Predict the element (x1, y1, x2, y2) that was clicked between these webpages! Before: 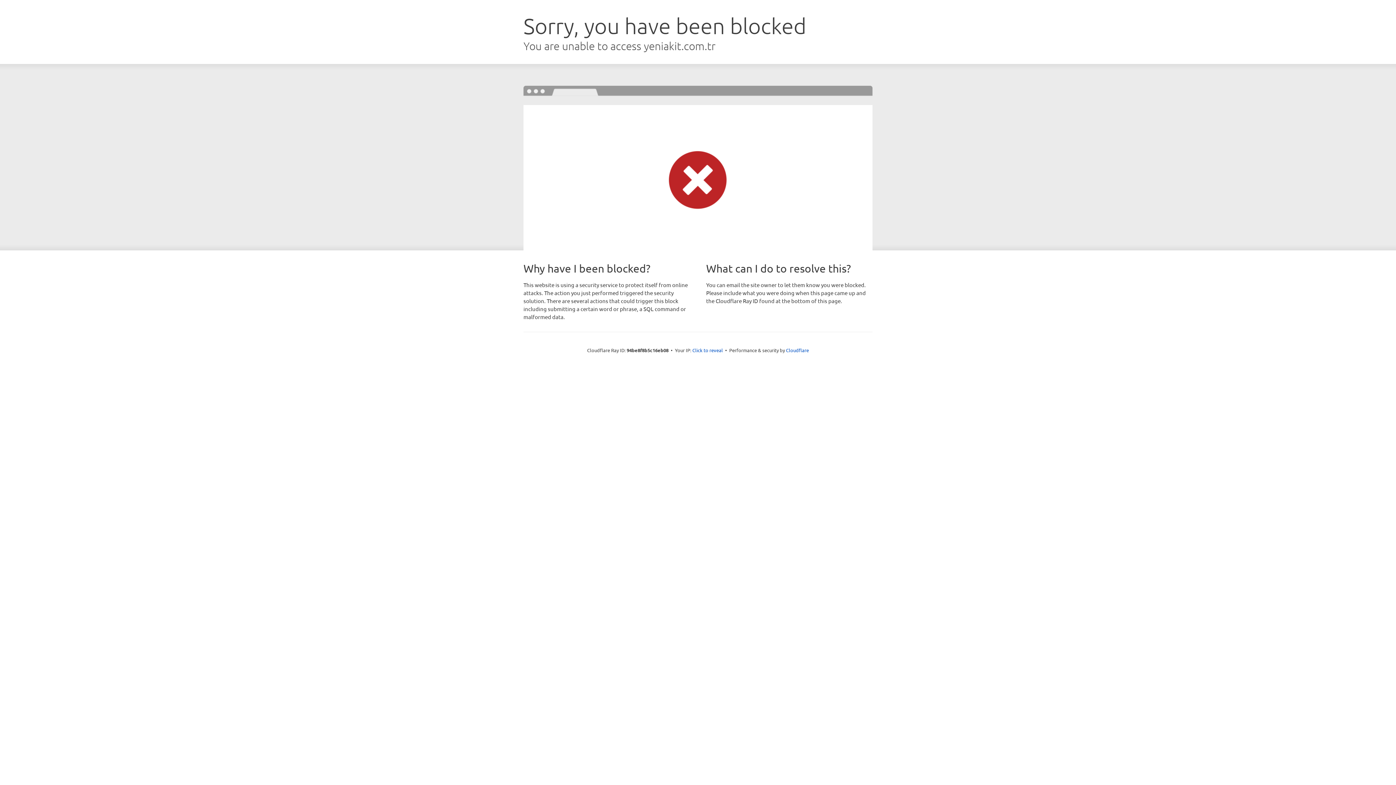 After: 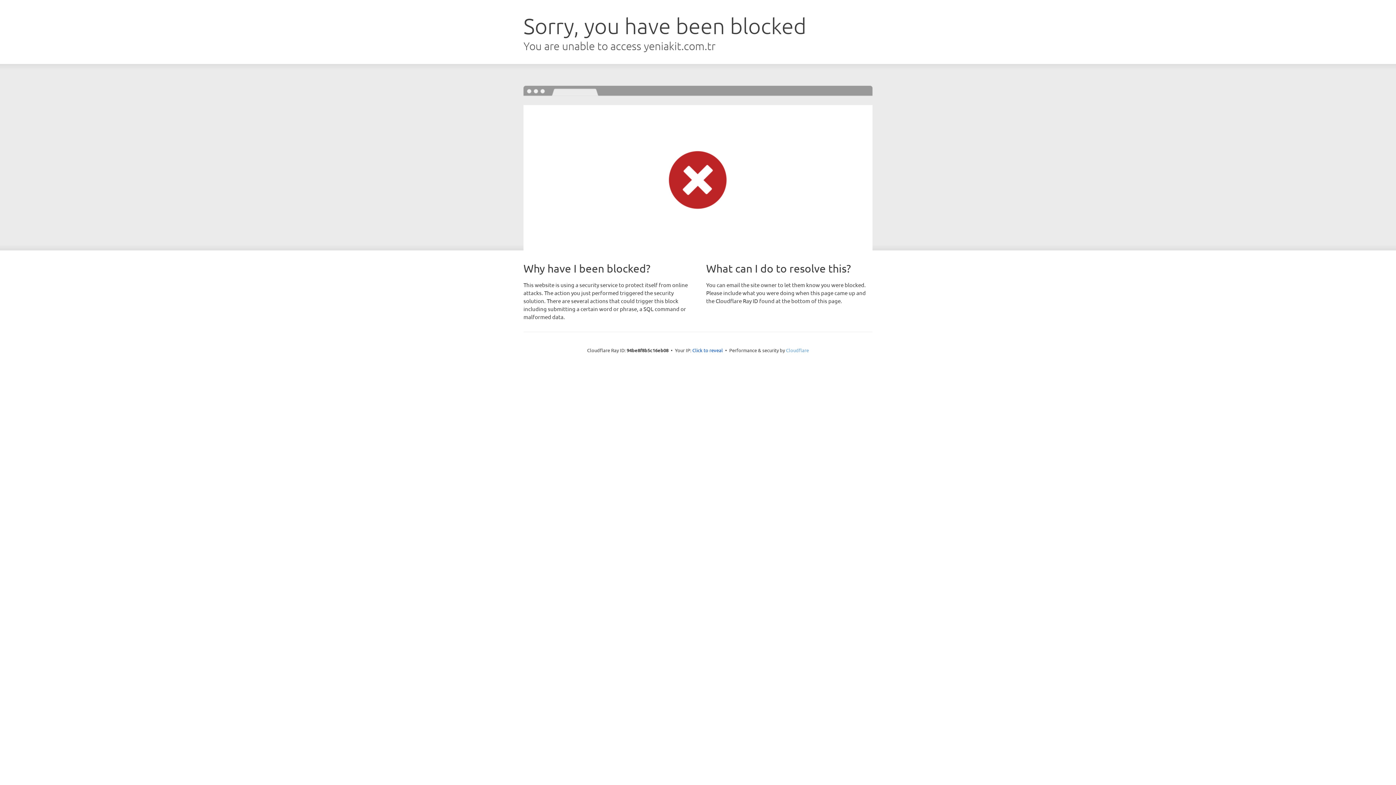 Action: label: Cloudflare bbox: (786, 347, 809, 353)